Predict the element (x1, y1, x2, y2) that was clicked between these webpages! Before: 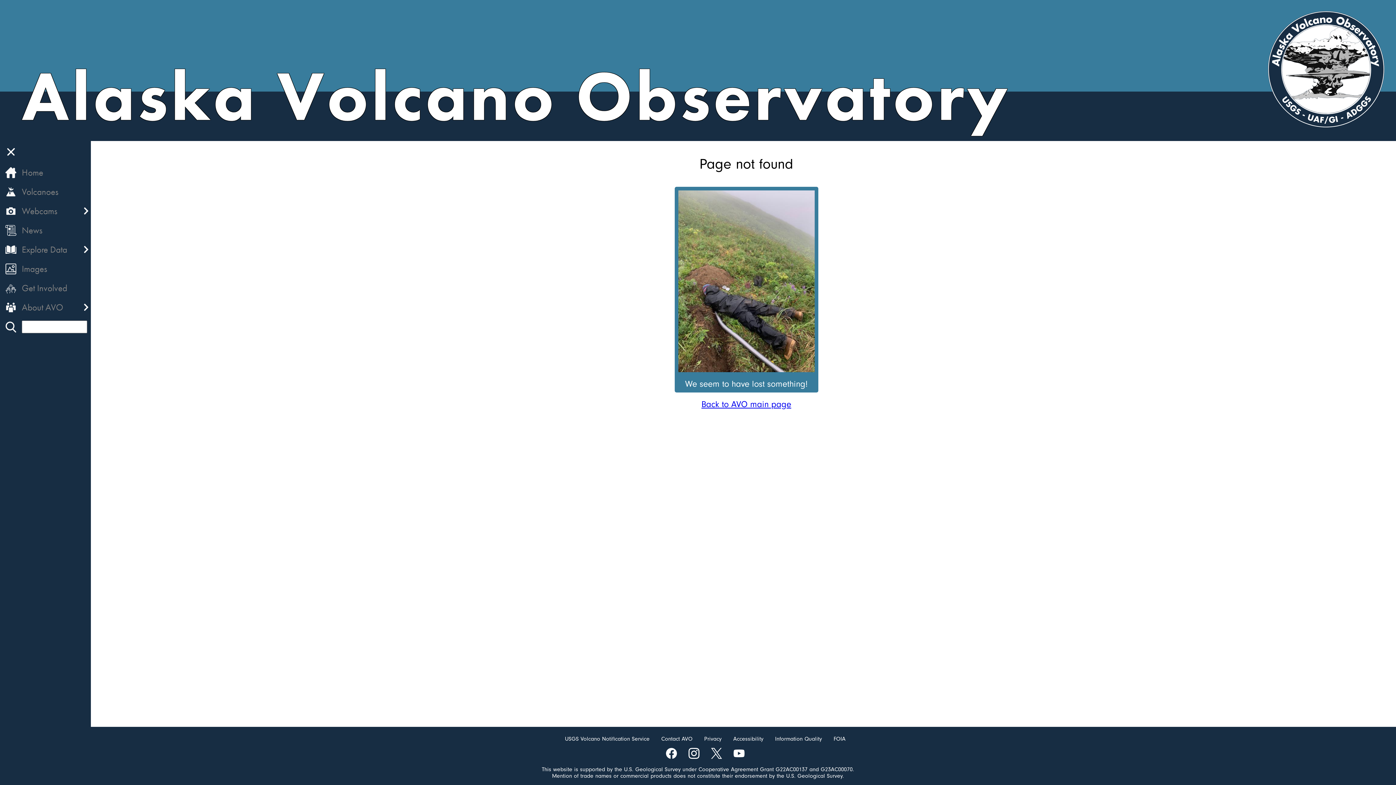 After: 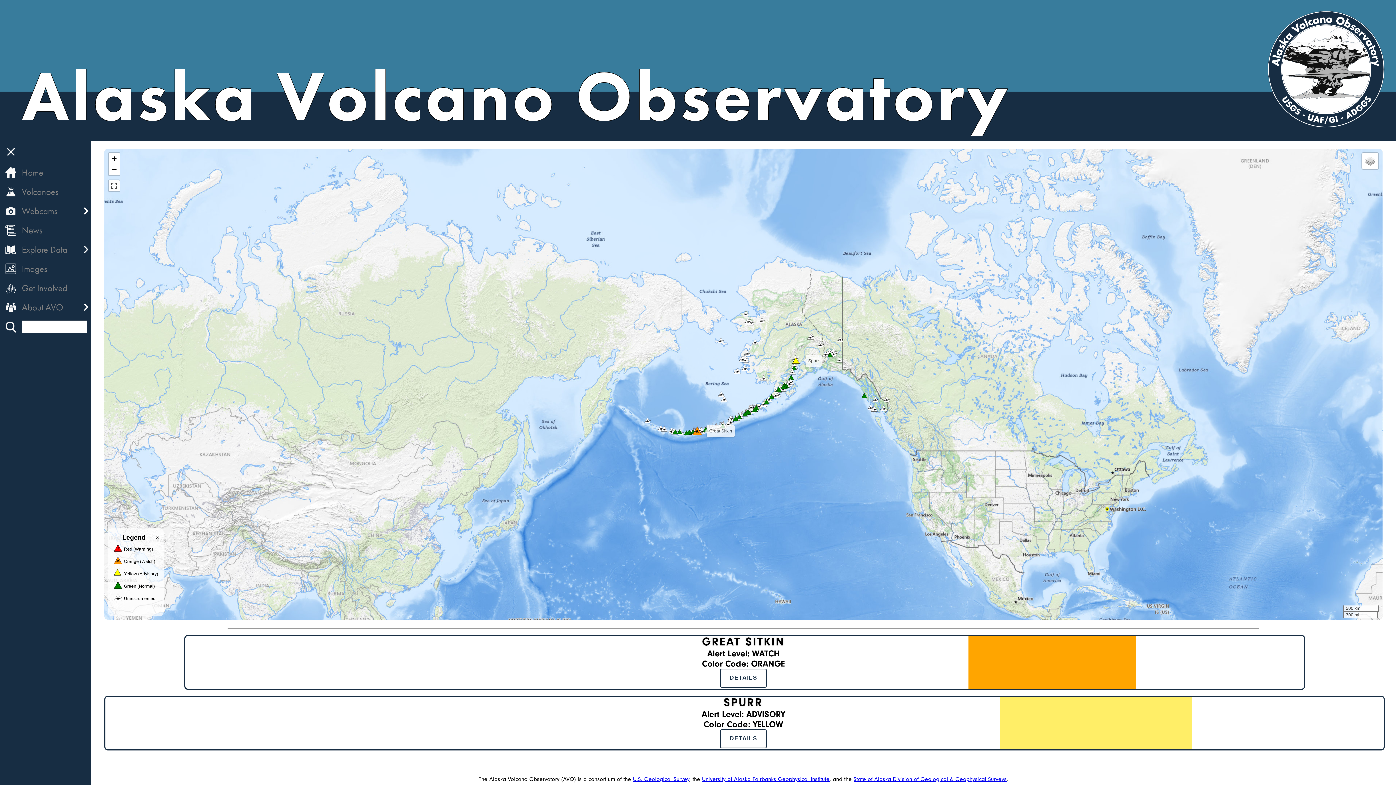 Action: bbox: (5, 167, 16, 178)